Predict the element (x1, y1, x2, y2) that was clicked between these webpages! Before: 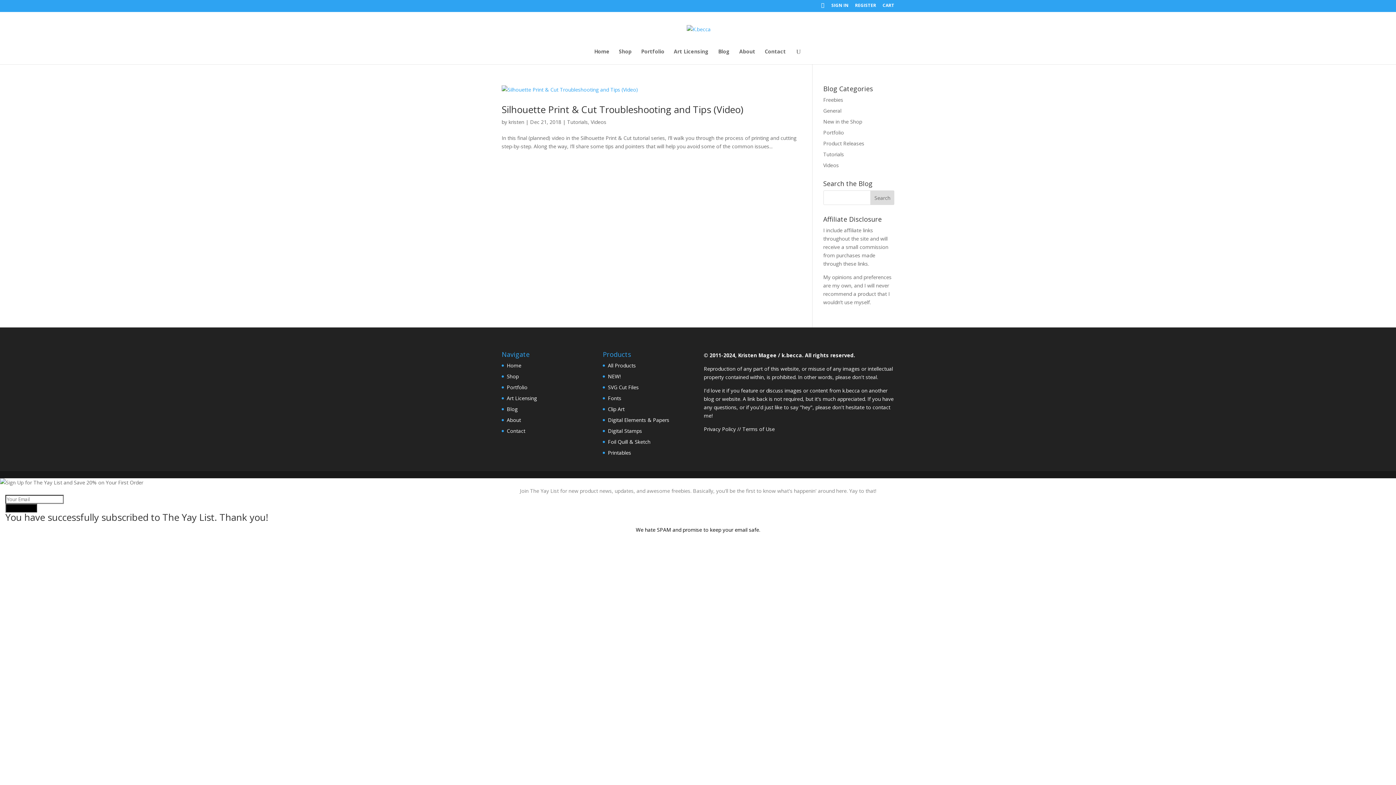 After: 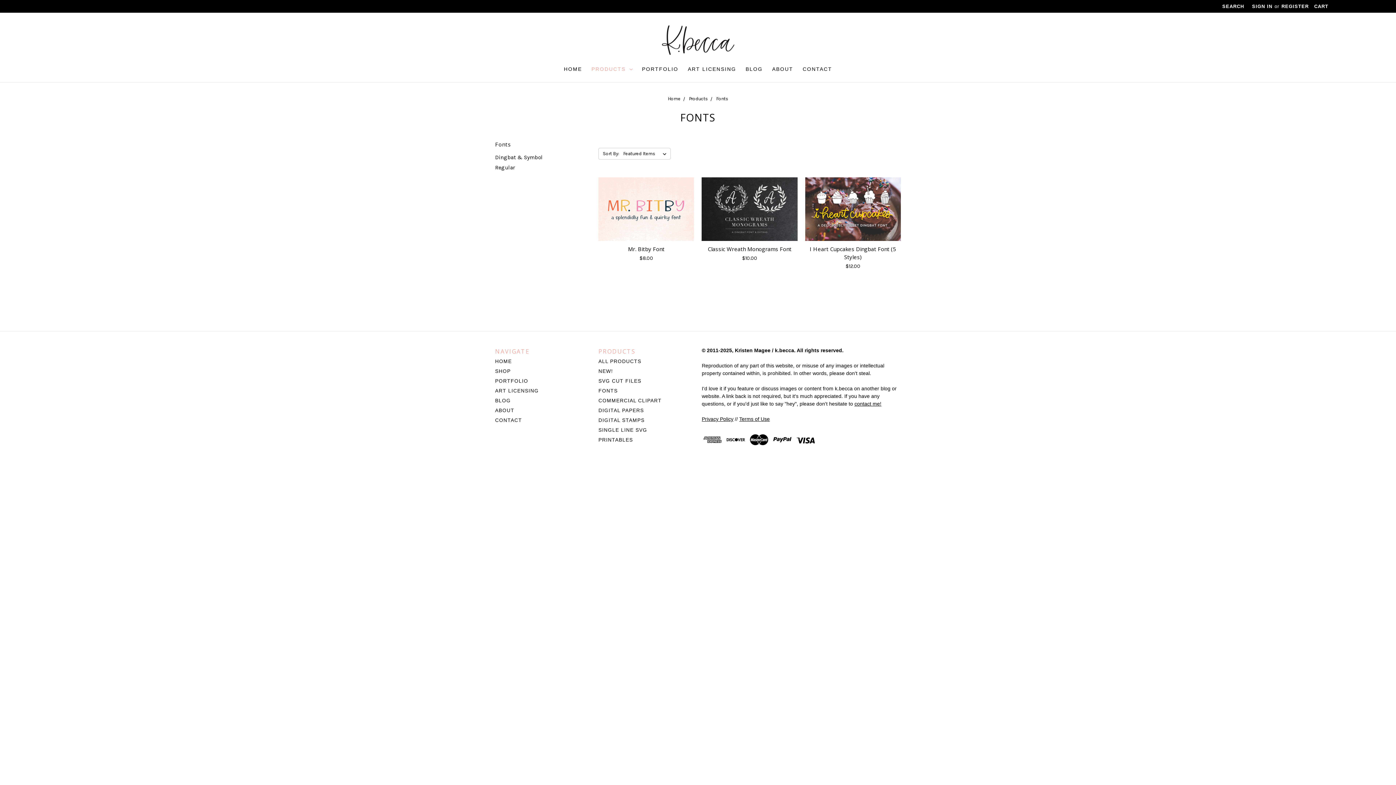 Action: bbox: (608, 394, 621, 401) label: Fonts